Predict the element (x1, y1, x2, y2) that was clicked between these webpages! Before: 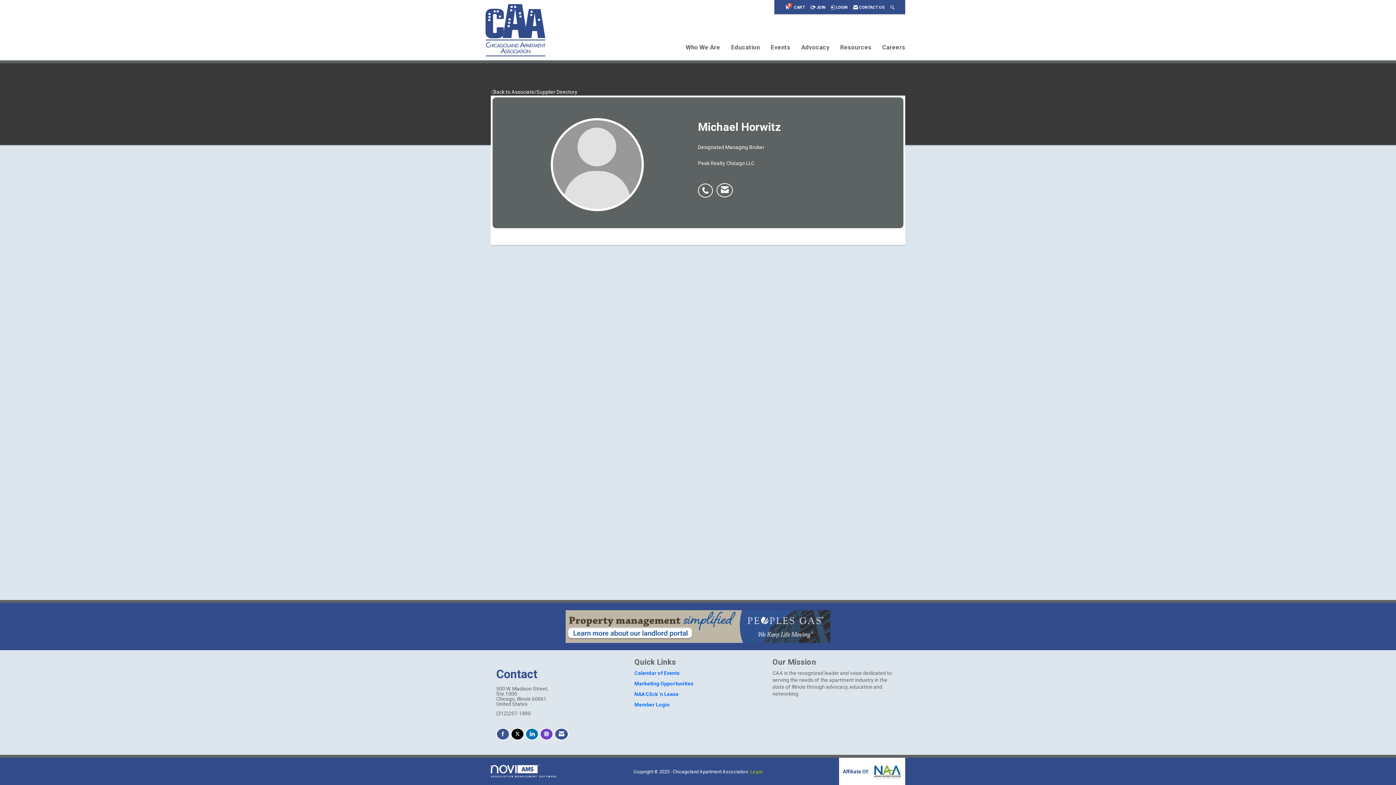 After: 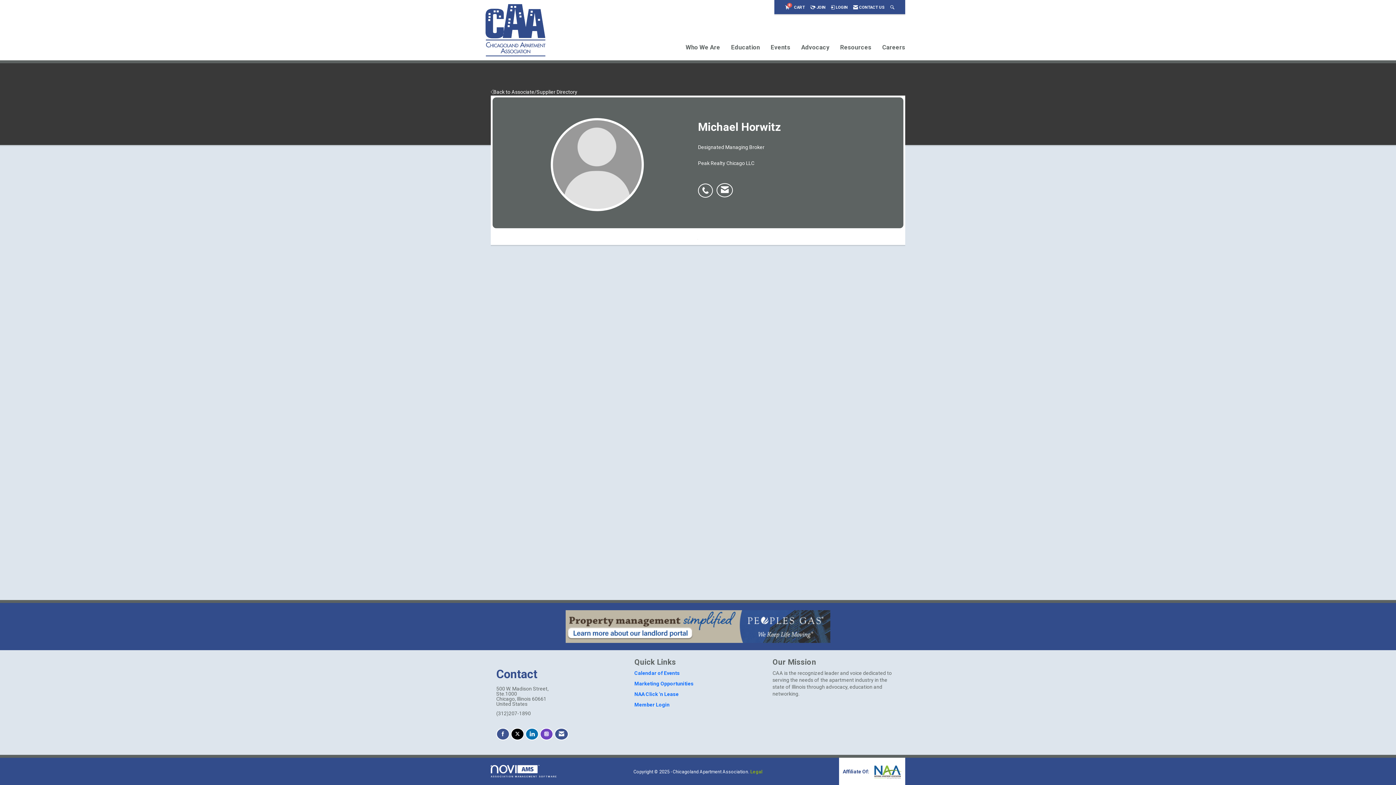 Action: label: Tweet at us on X bbox: (510, 728, 524, 740)